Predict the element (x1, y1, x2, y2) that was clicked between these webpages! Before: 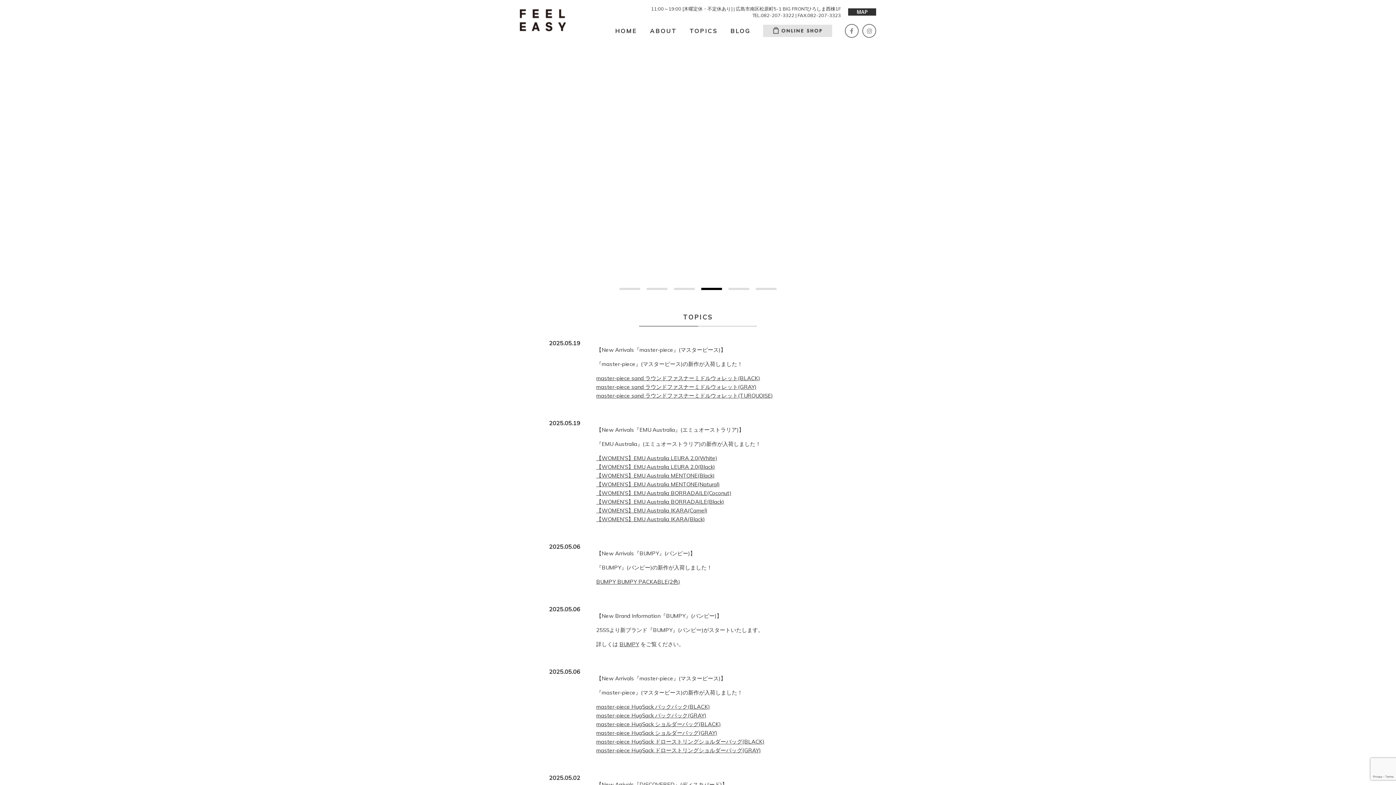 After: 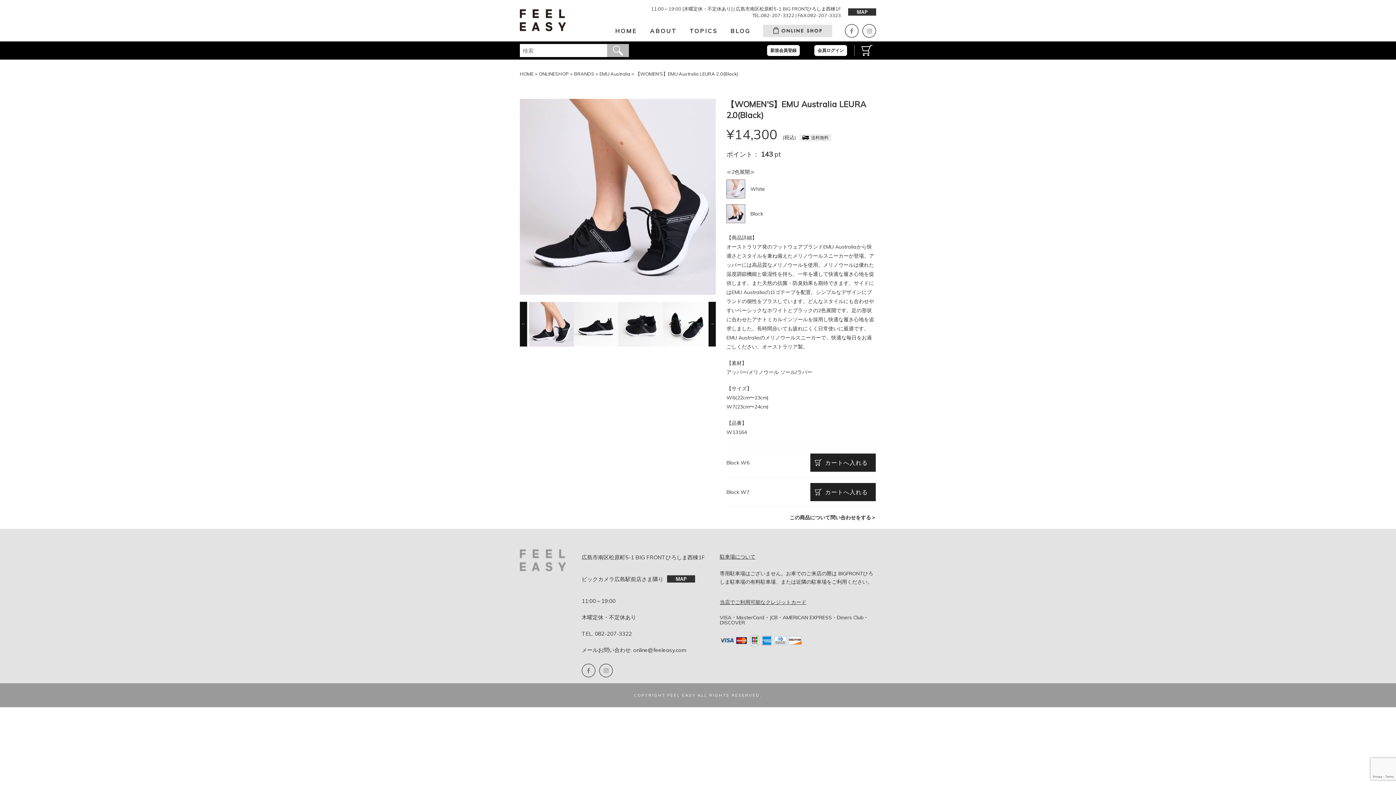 Action: bbox: (596, 463, 715, 470) label: 【WOMEN’S】EMU Australia LEURA 2.0(Black)